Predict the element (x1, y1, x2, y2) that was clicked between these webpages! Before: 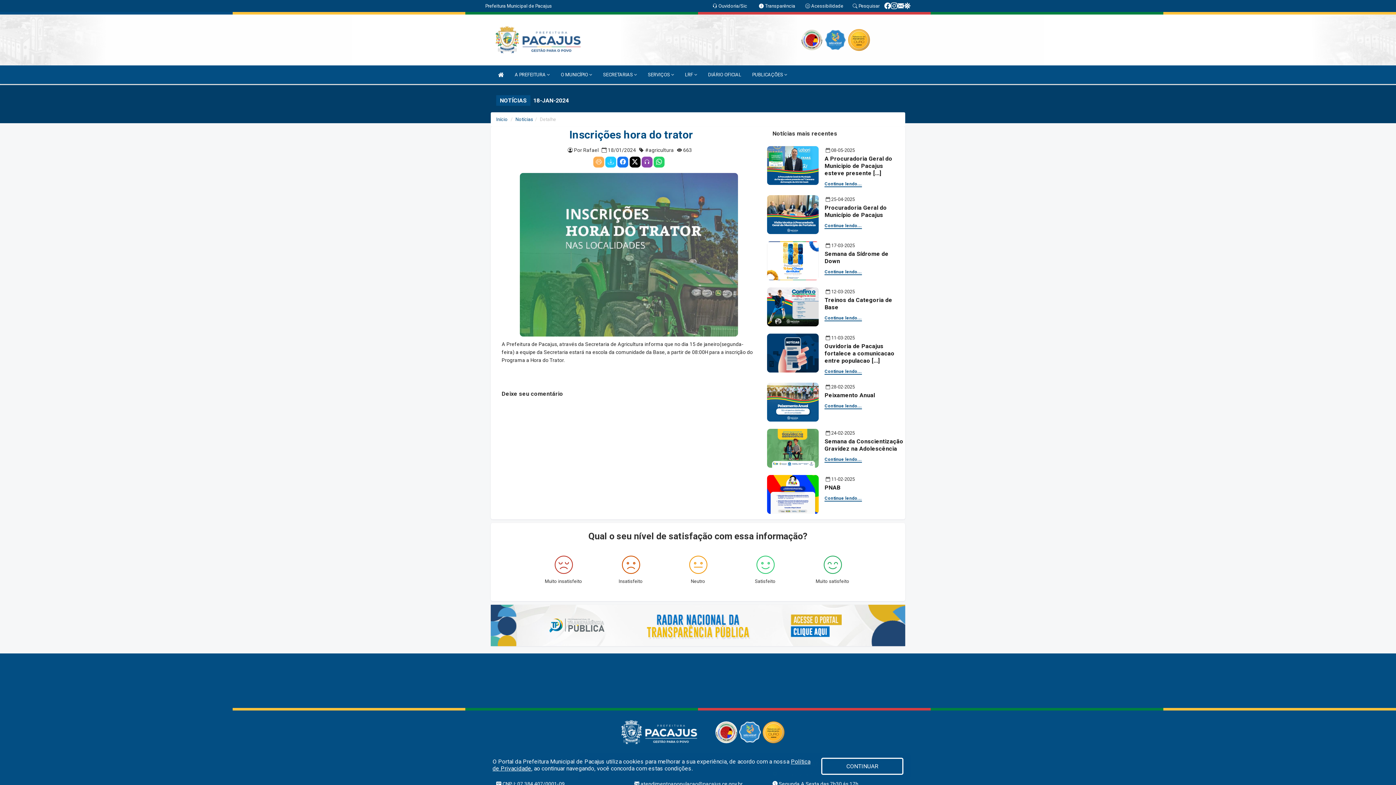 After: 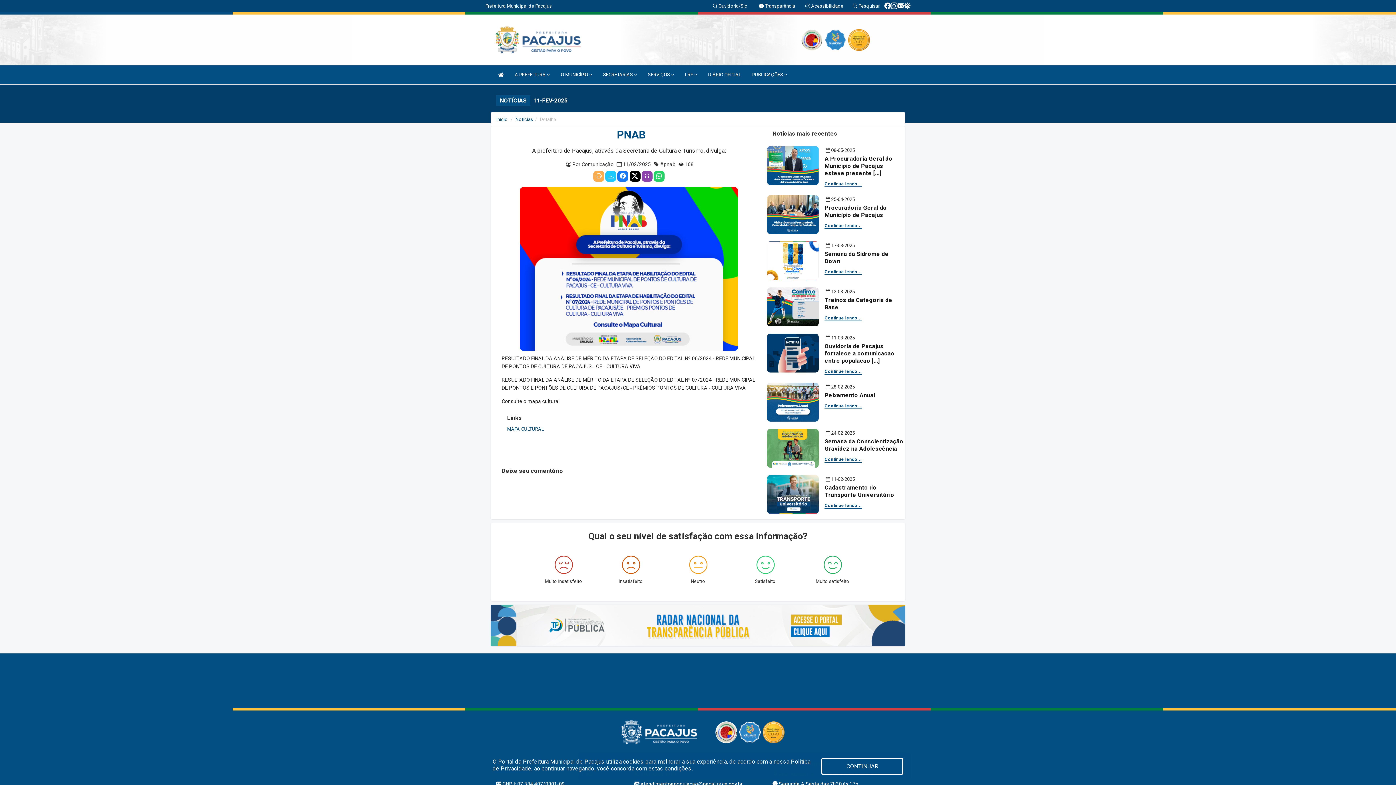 Action: bbox: (824, 495, 862, 501) label: Continue lendo...